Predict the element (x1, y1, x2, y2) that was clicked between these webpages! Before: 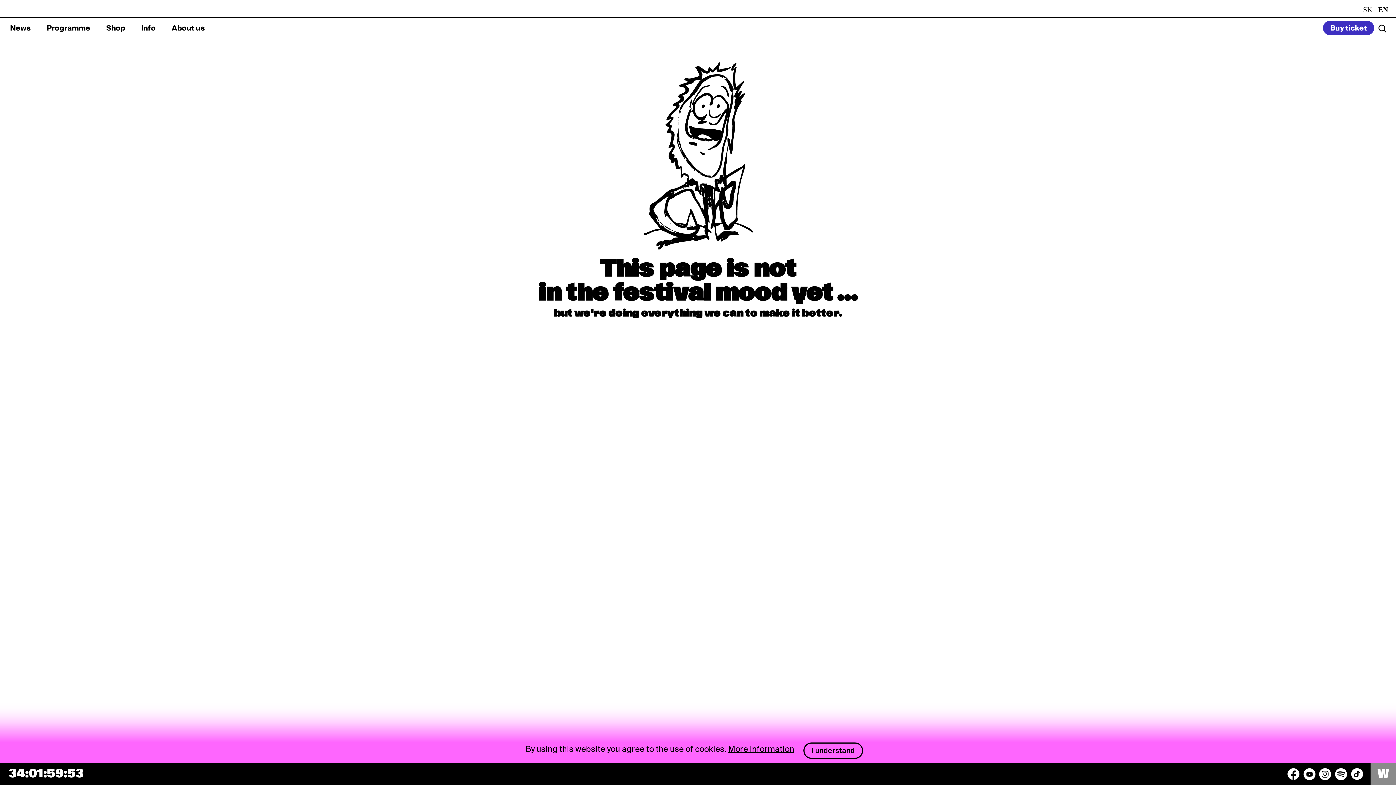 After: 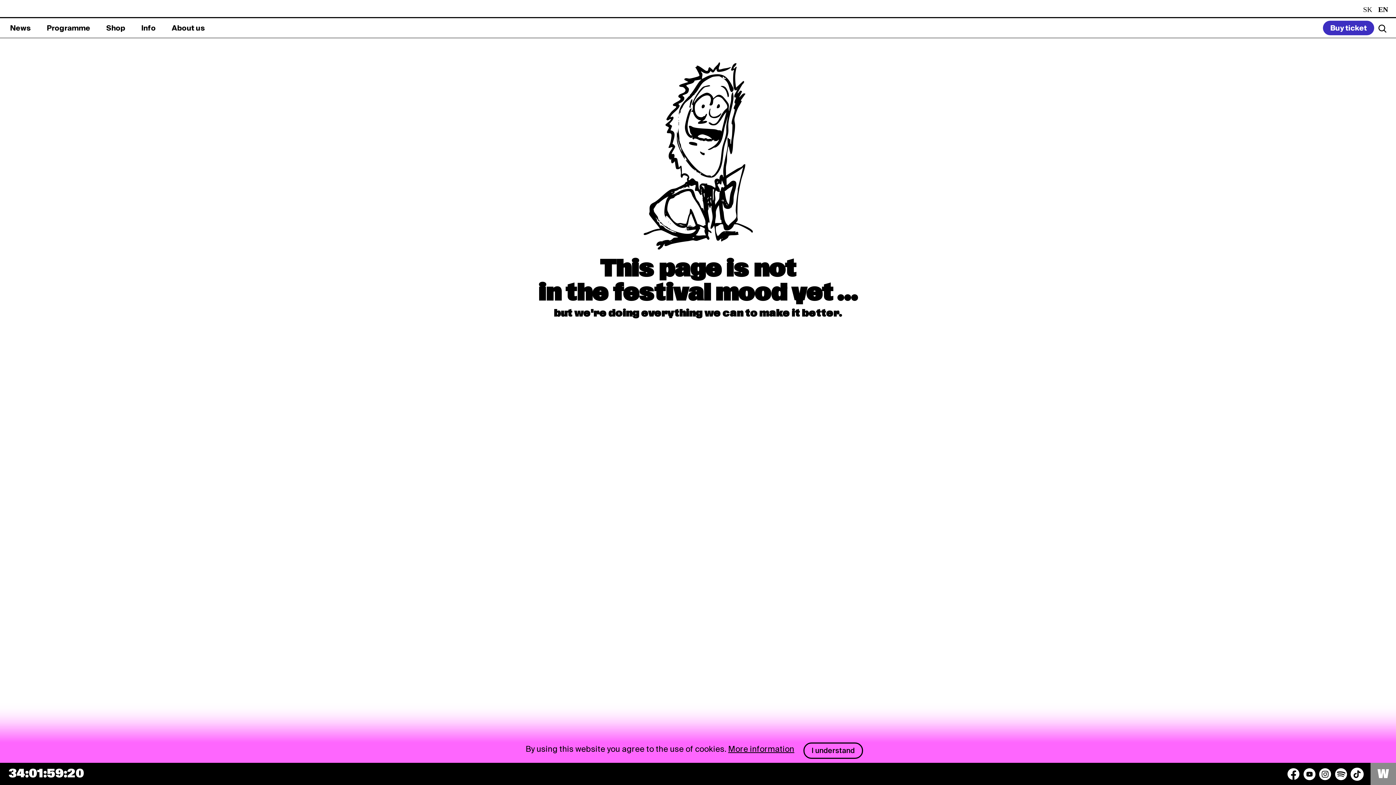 Action: label: TikTok bbox: (1351, 768, 1363, 780)